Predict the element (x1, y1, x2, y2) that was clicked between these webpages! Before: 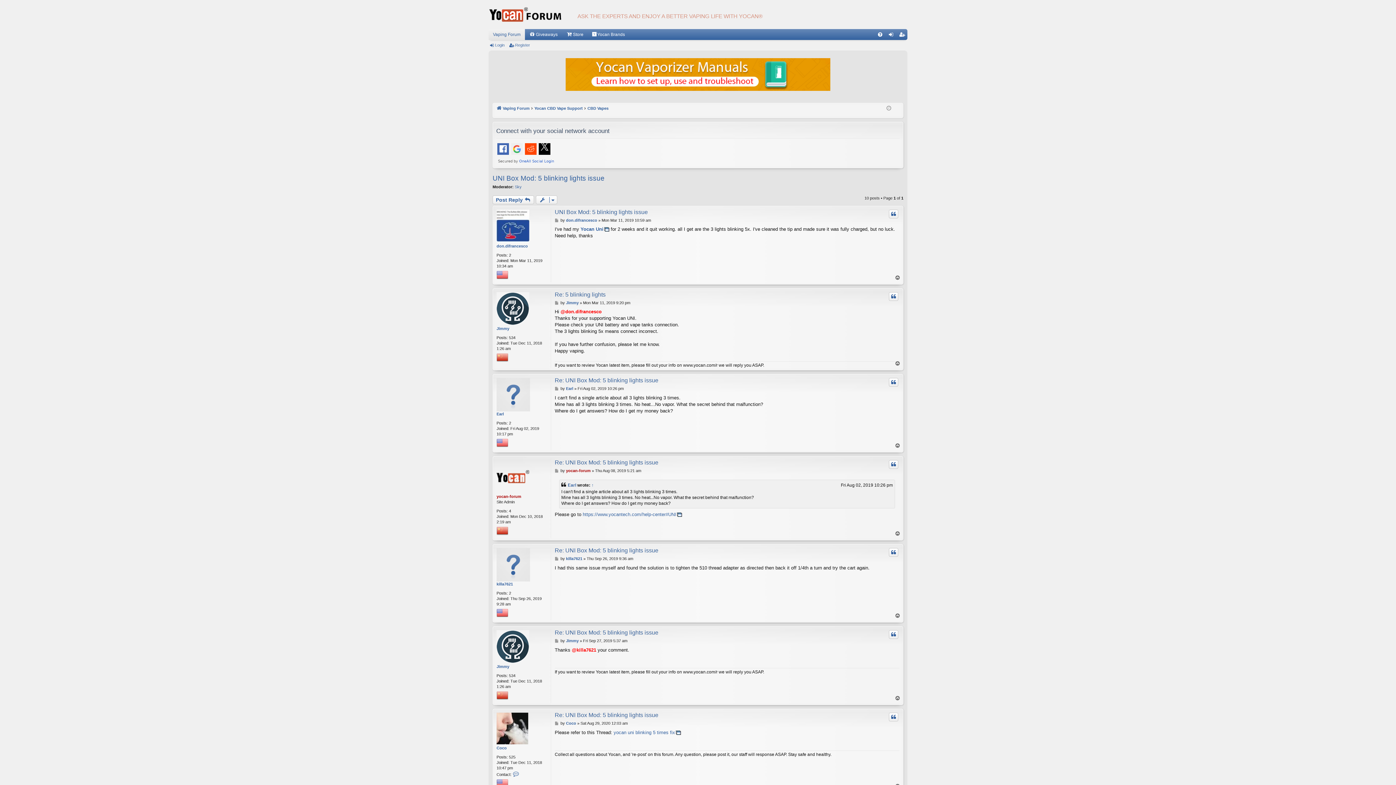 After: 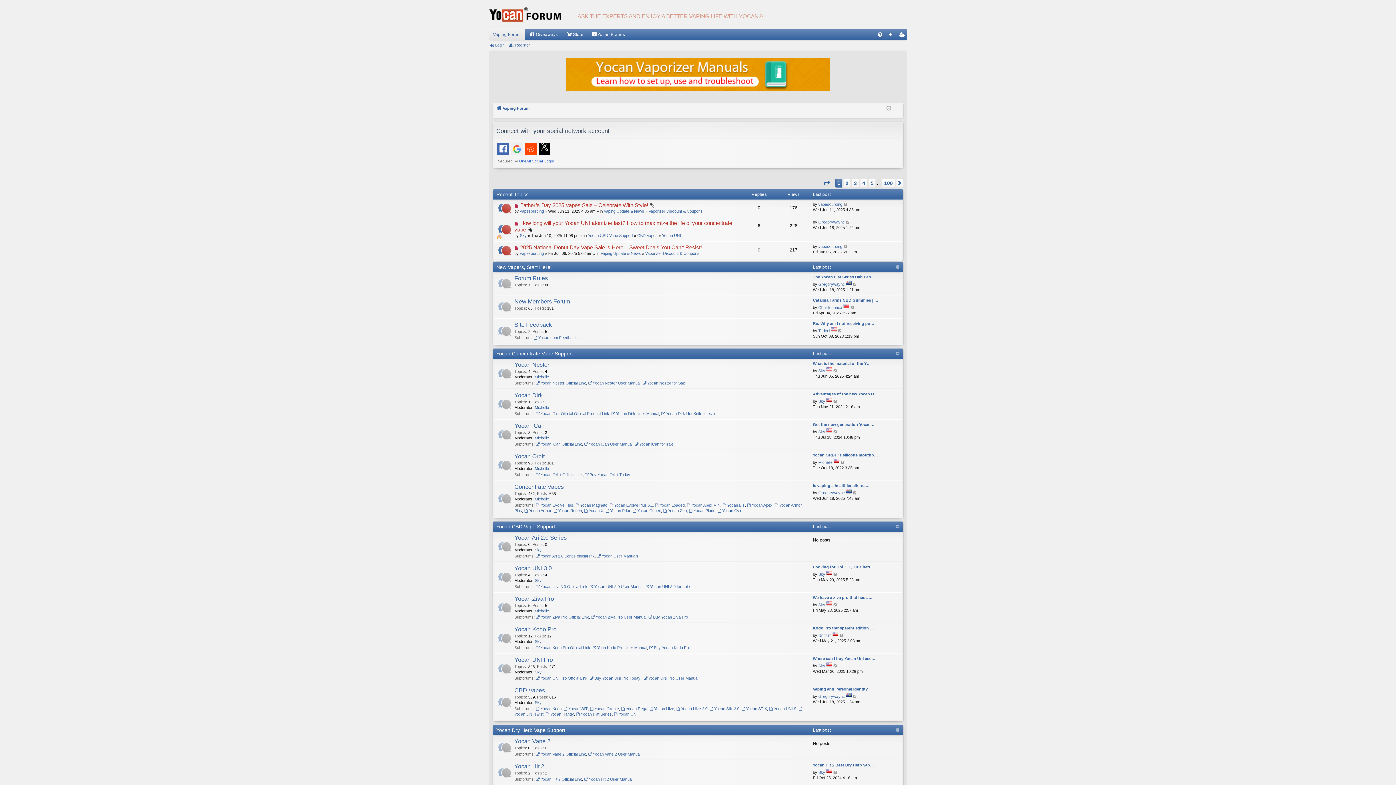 Action: bbox: (488, 0, 565, 29)